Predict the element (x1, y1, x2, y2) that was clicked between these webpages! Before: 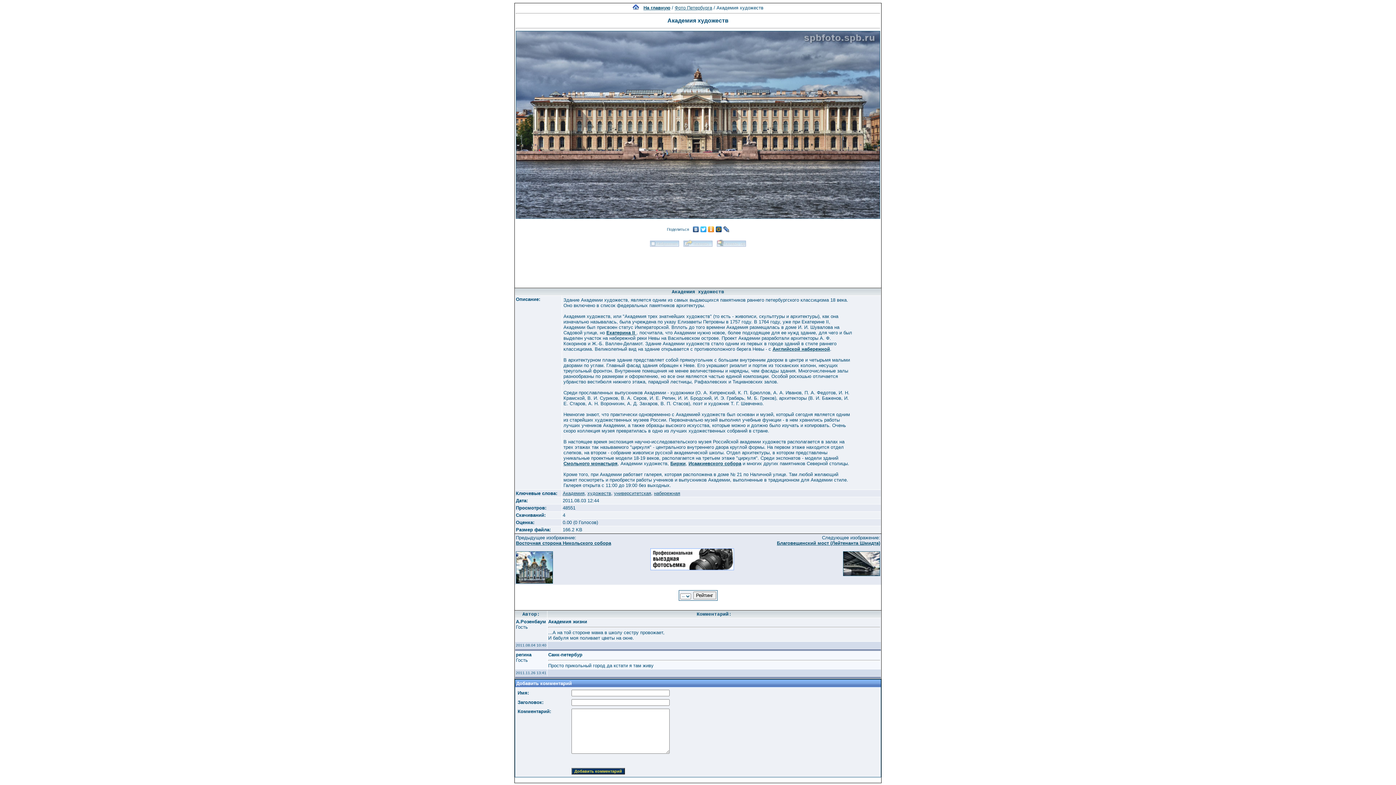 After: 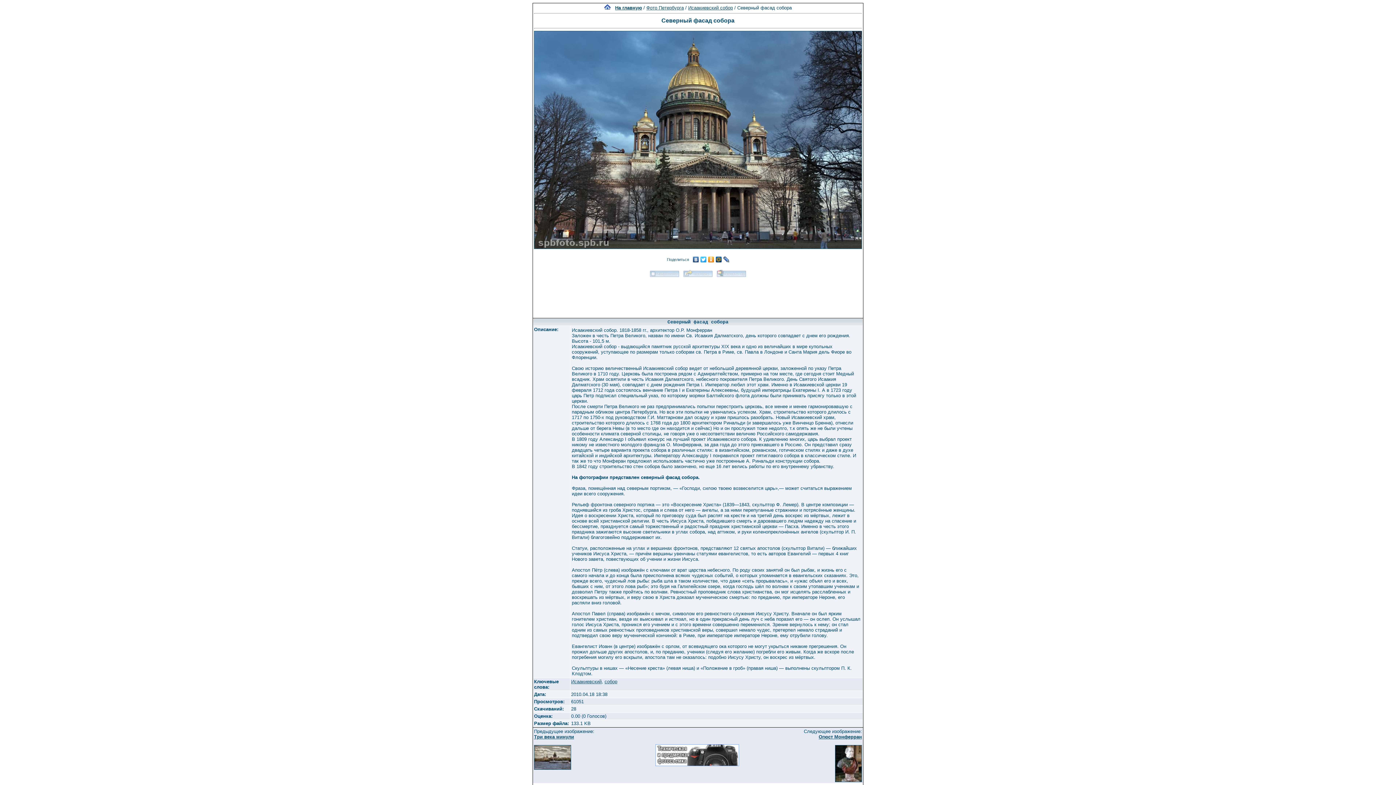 Action: label: Исаакиевского собора bbox: (688, 461, 741, 466)